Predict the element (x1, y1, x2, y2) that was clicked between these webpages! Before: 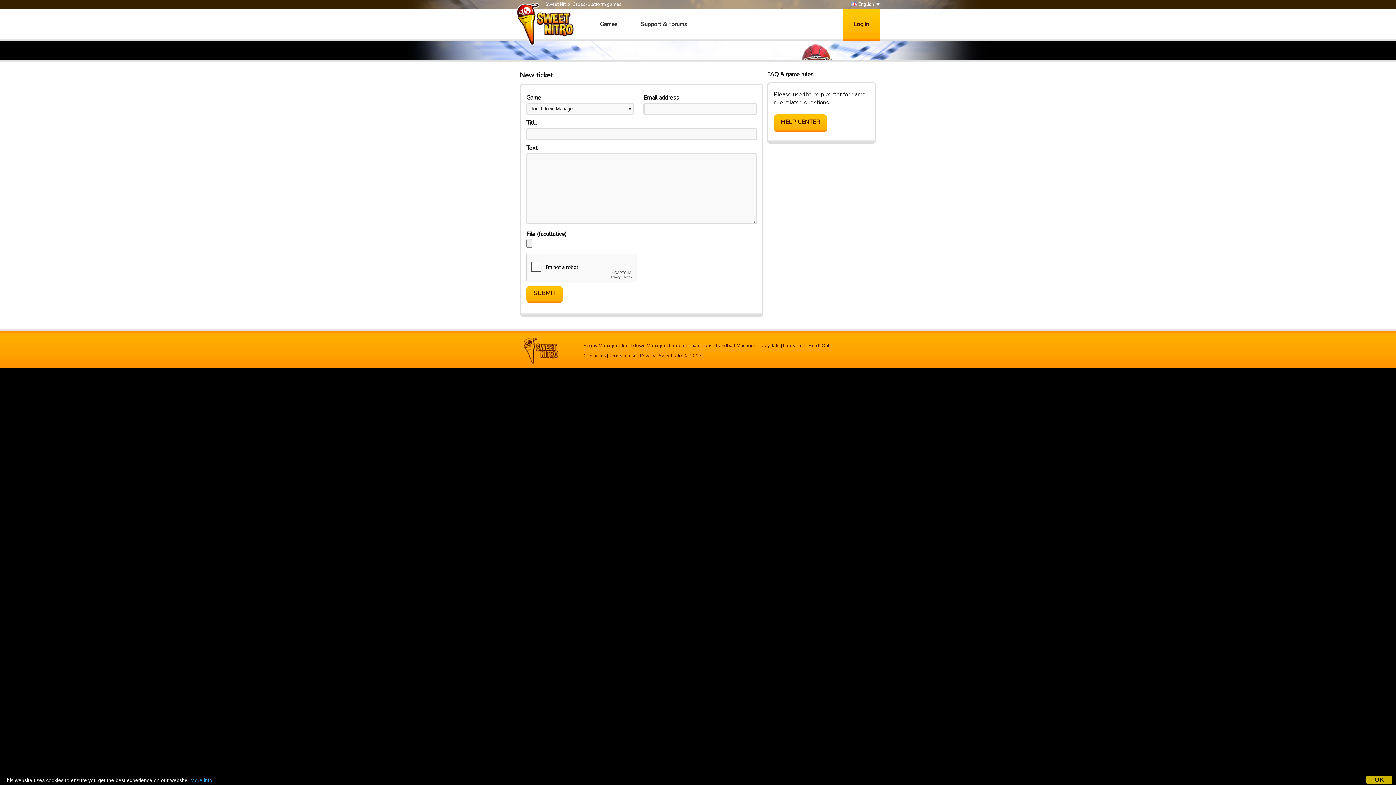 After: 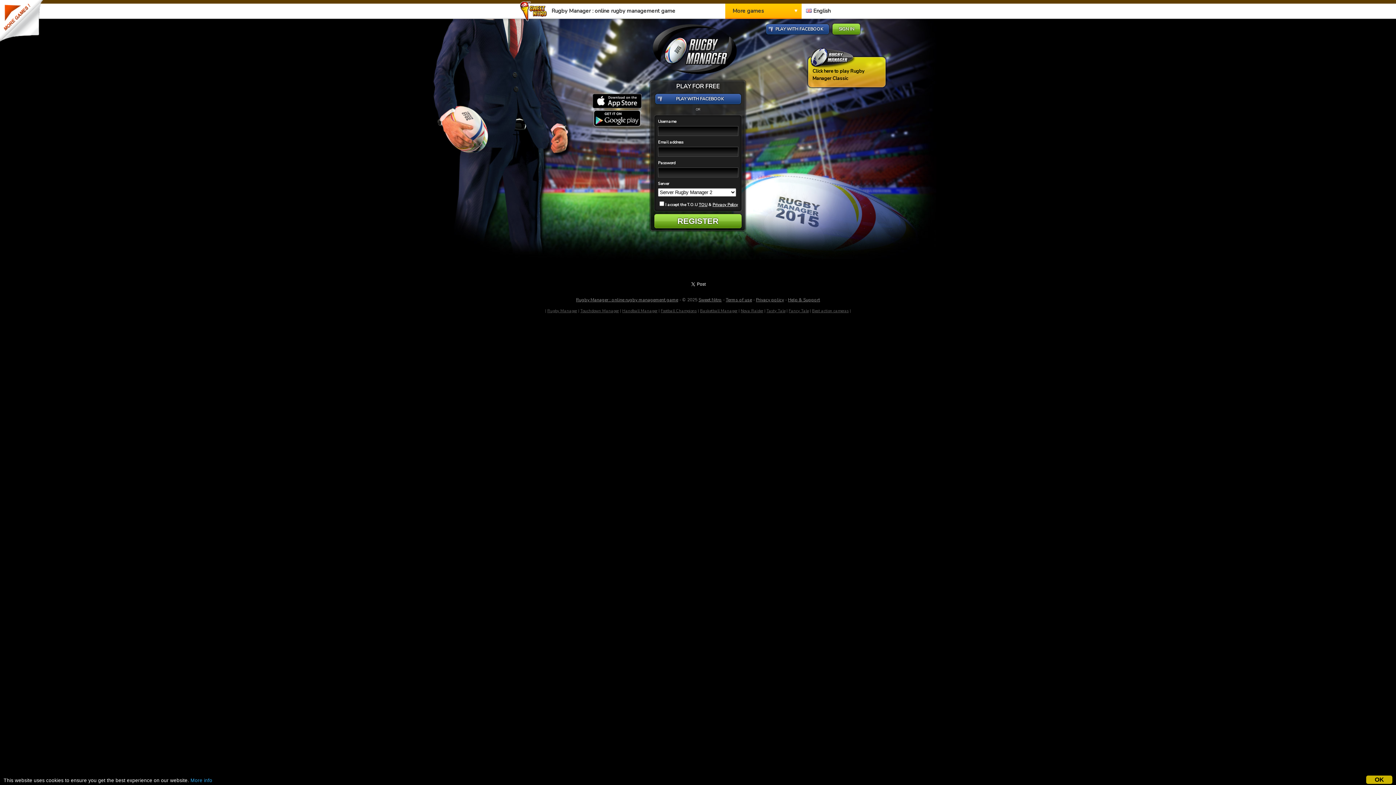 Action: bbox: (583, 342, 617, 349) label: Rugby Manager